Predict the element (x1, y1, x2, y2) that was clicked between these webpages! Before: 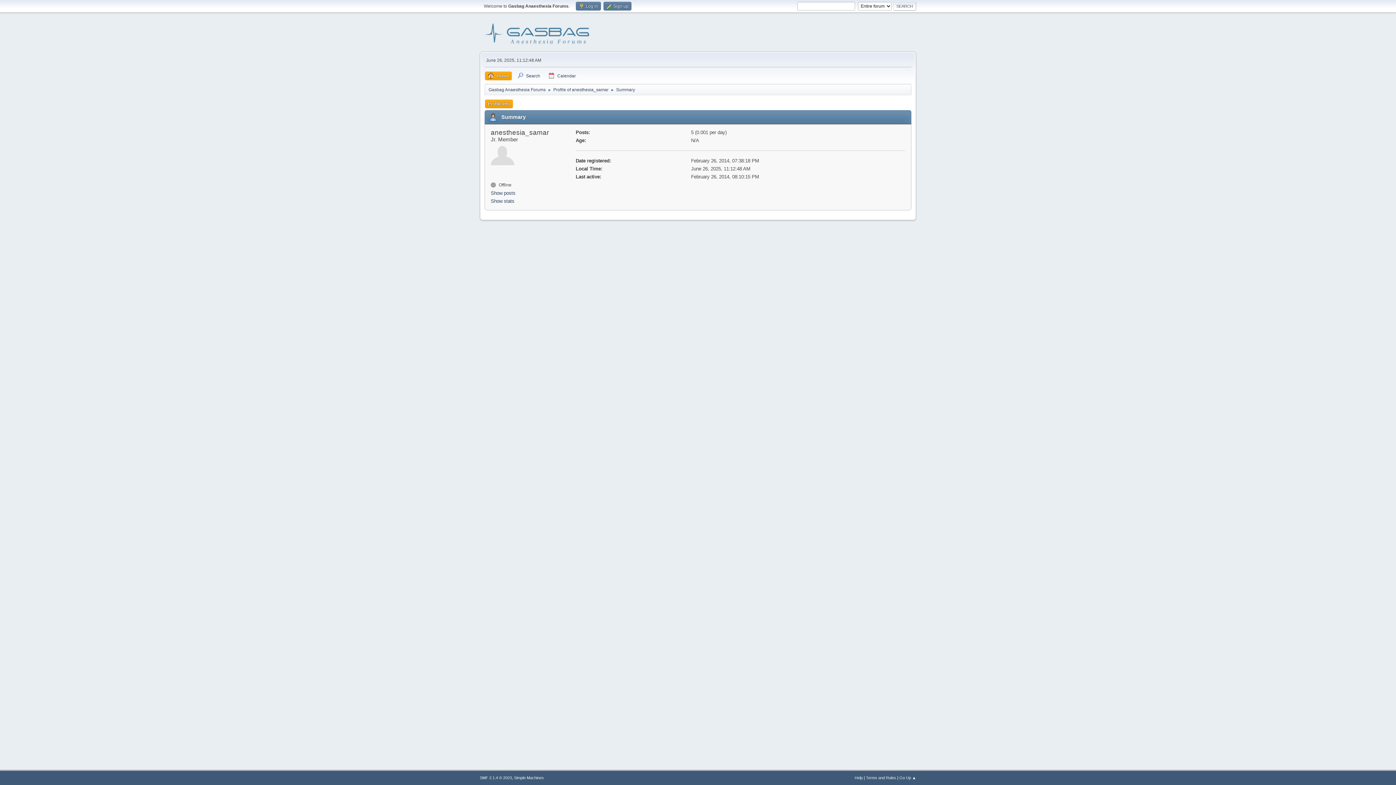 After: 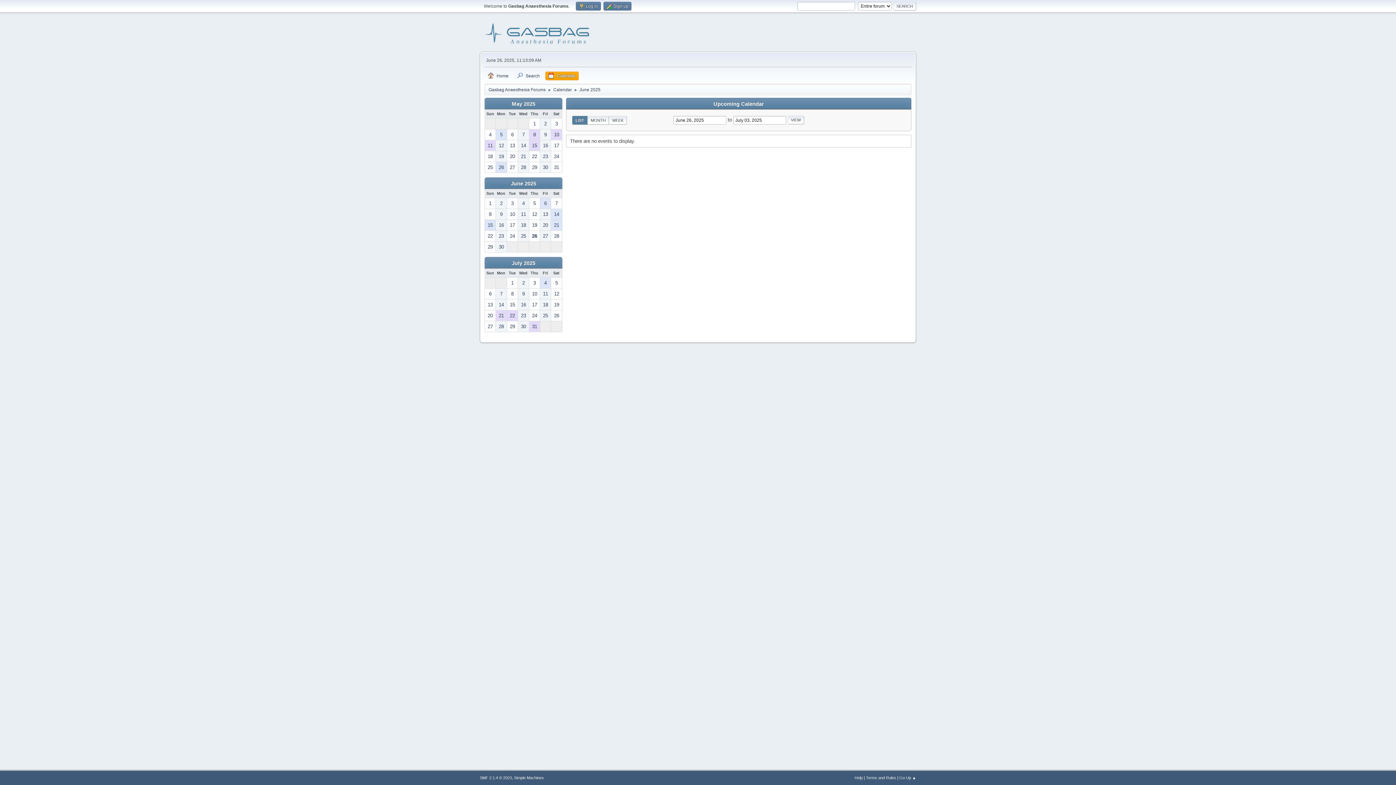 Action: label: Calendar bbox: (545, 71, 578, 80)